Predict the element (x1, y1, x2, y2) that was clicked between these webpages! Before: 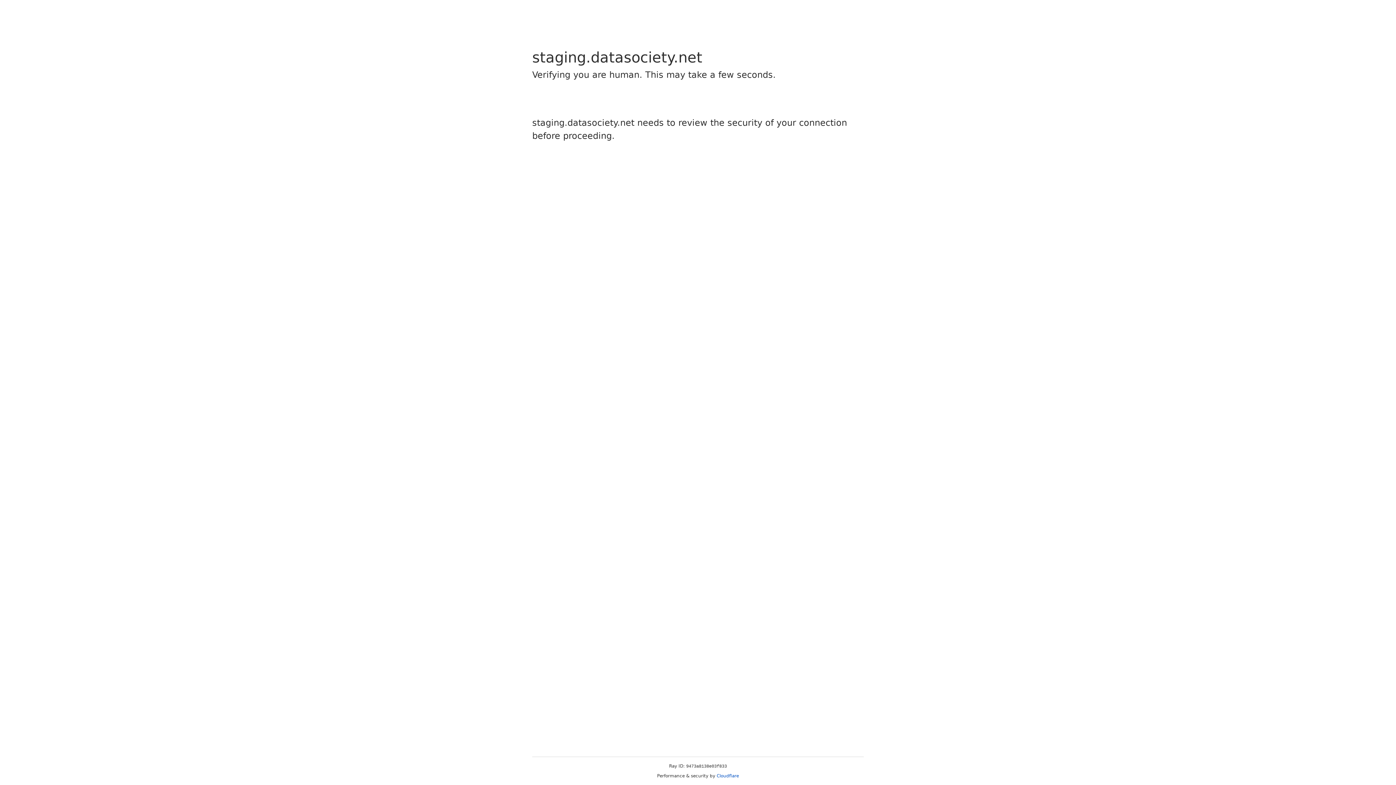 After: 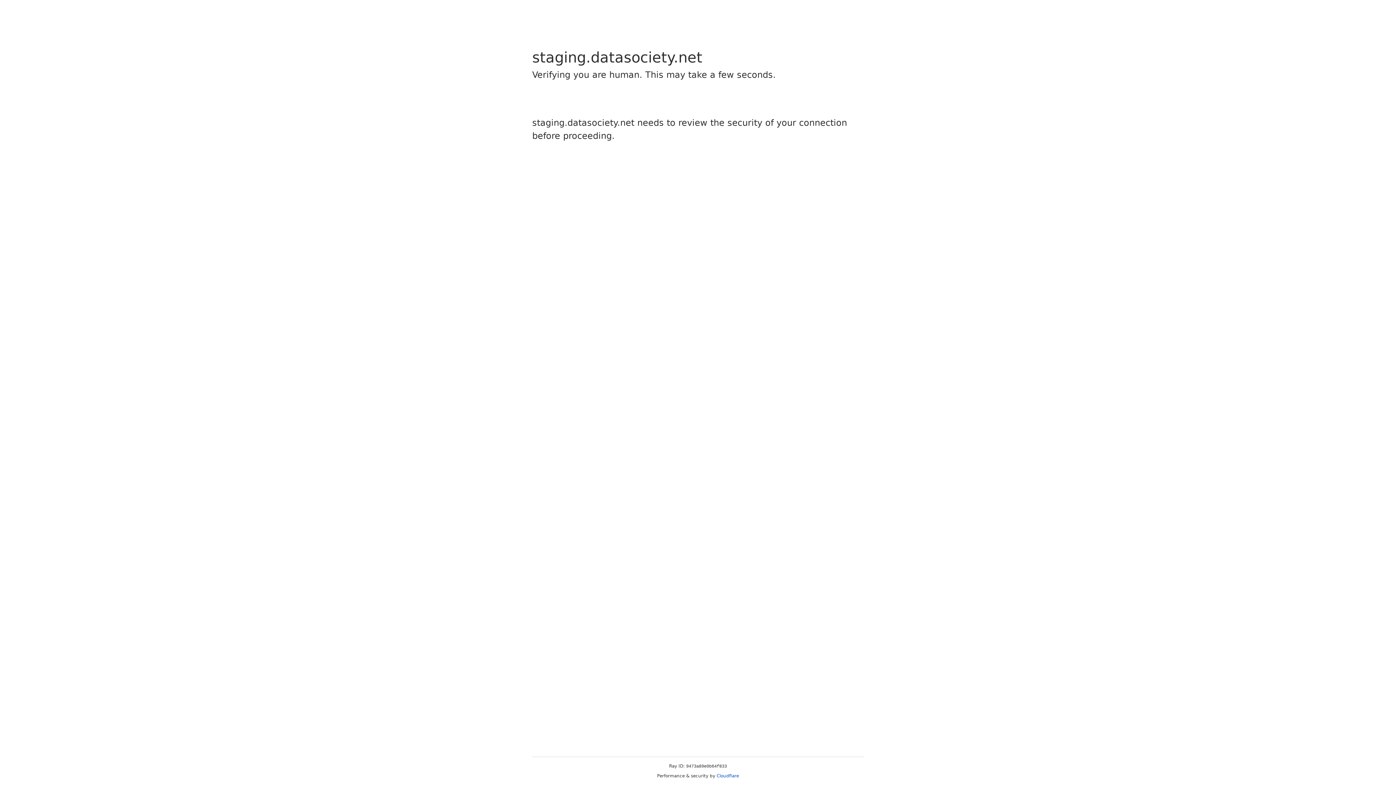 Action: label: Cloudflare bbox: (716, 773, 739, 778)